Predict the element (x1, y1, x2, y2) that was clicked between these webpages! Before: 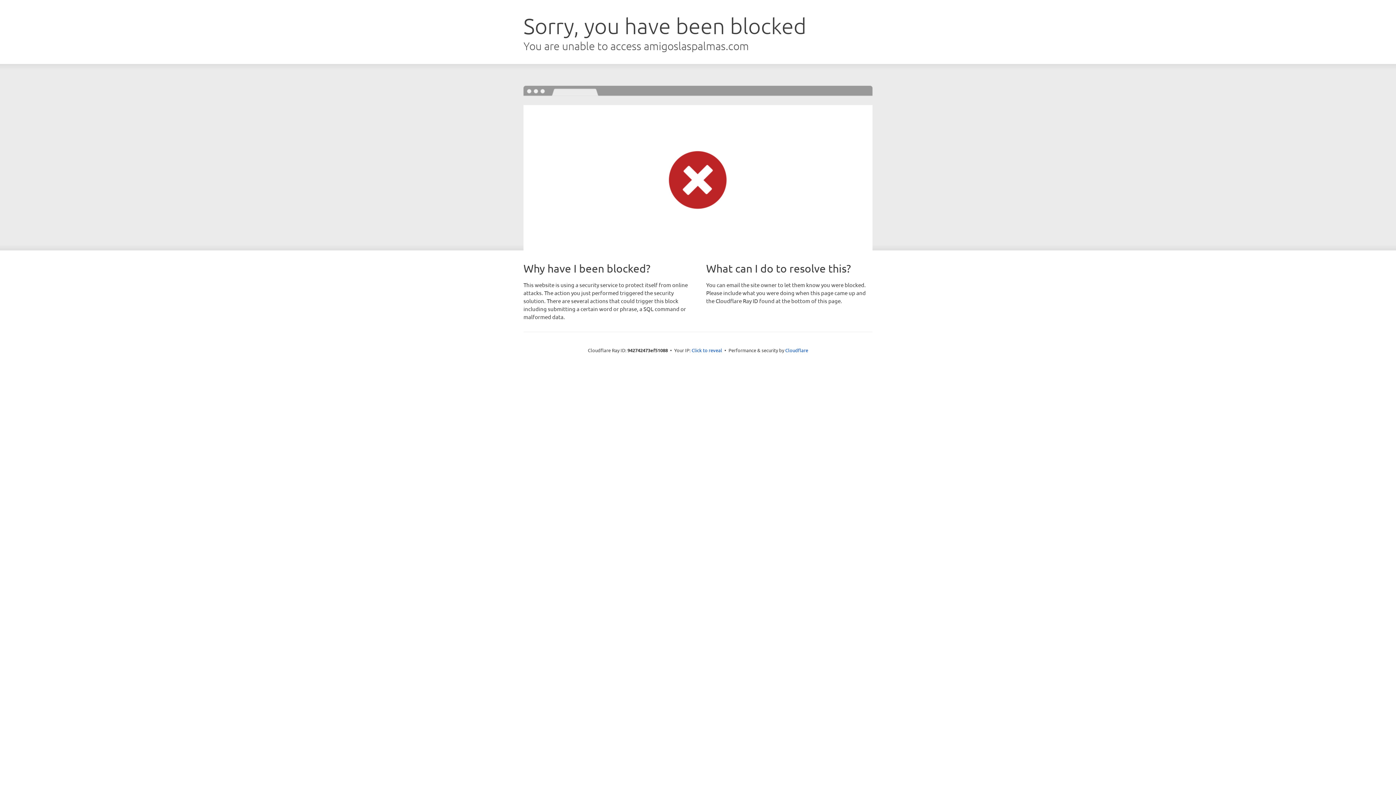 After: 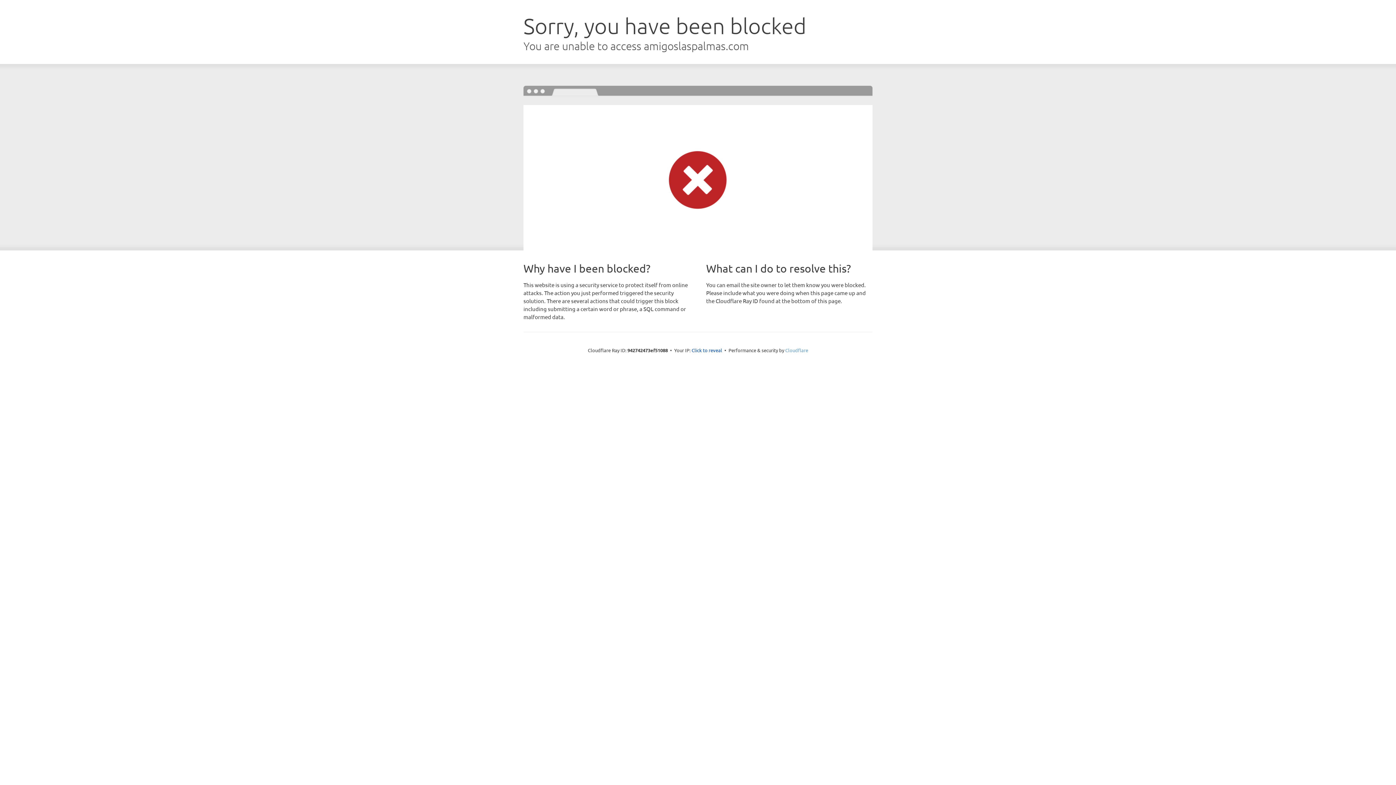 Action: label: Cloudflare bbox: (785, 347, 808, 353)